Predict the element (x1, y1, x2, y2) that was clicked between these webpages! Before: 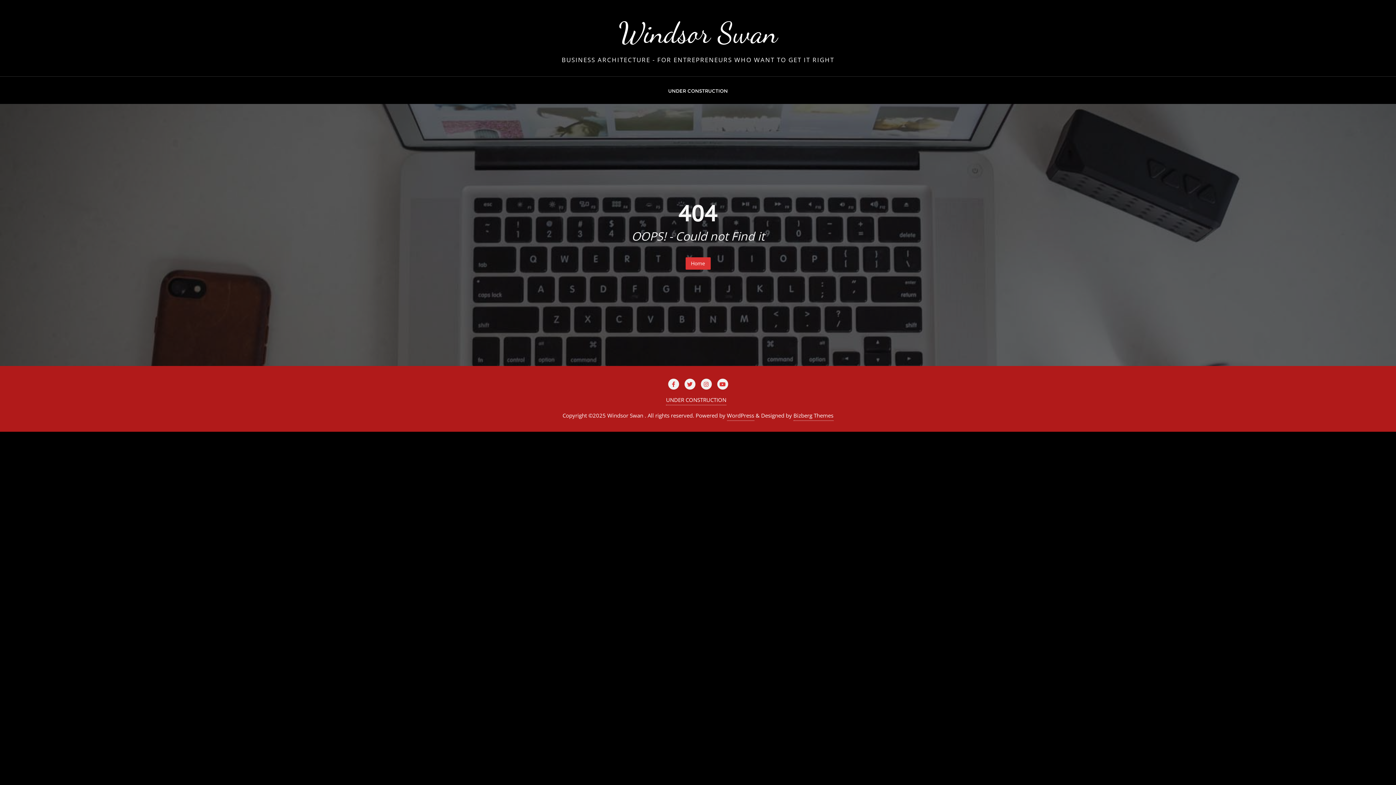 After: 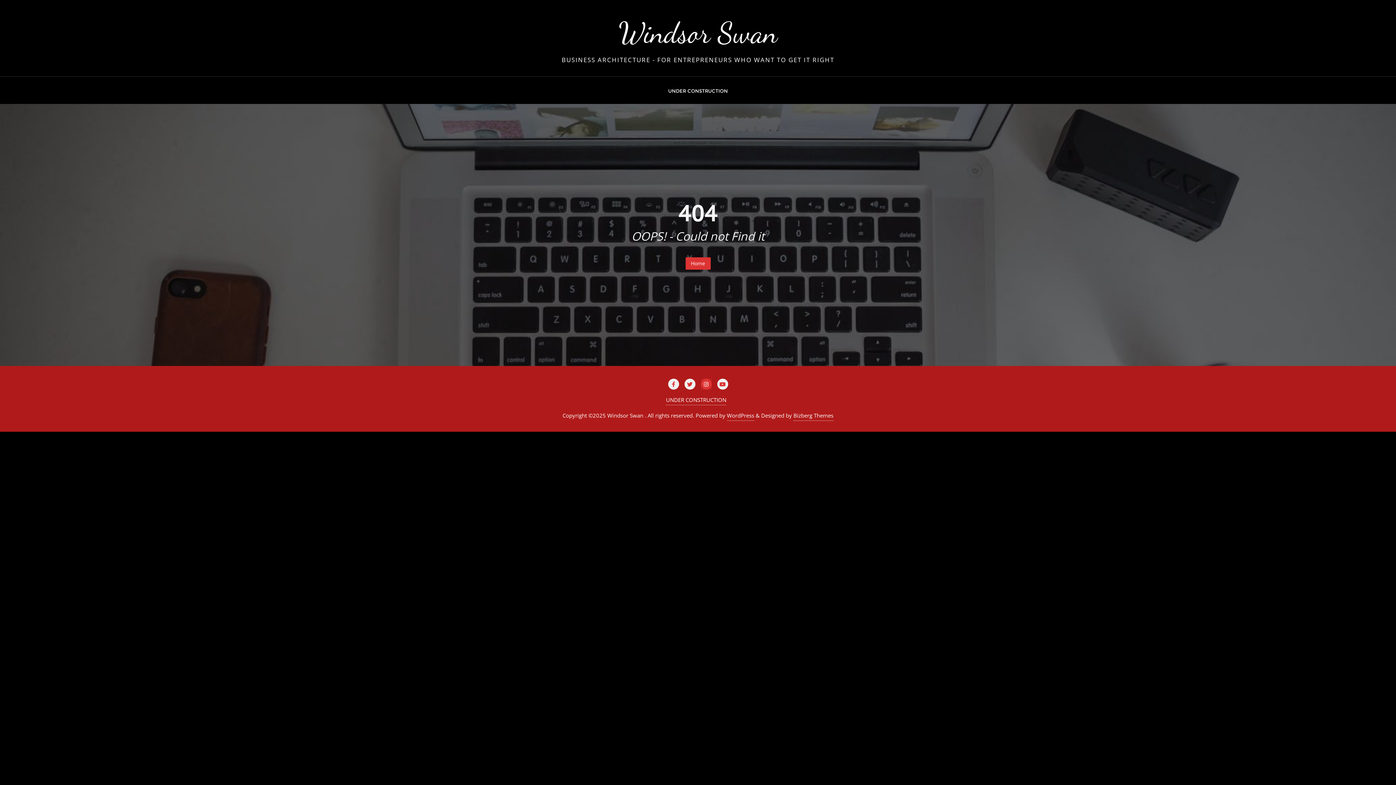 Action: bbox: (700, 381, 711, 388)